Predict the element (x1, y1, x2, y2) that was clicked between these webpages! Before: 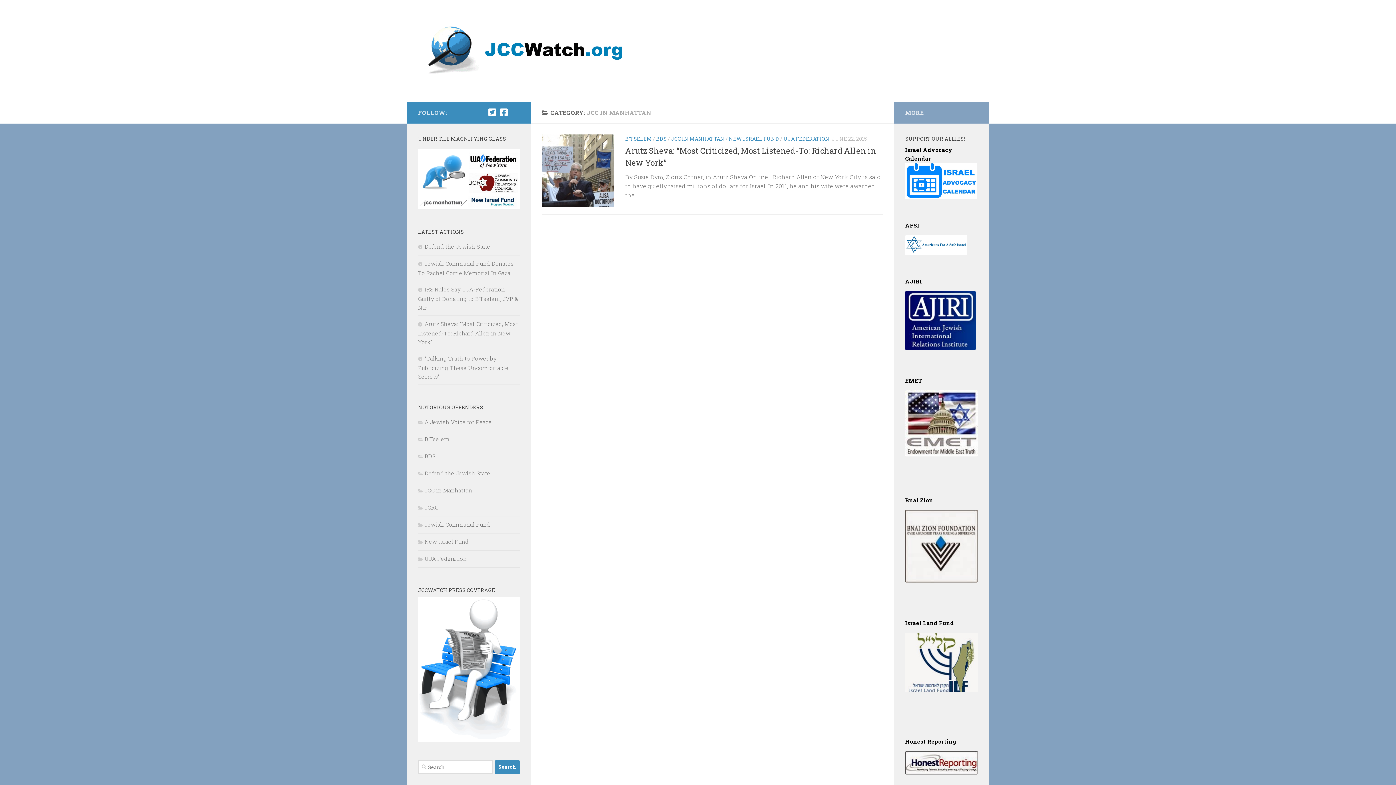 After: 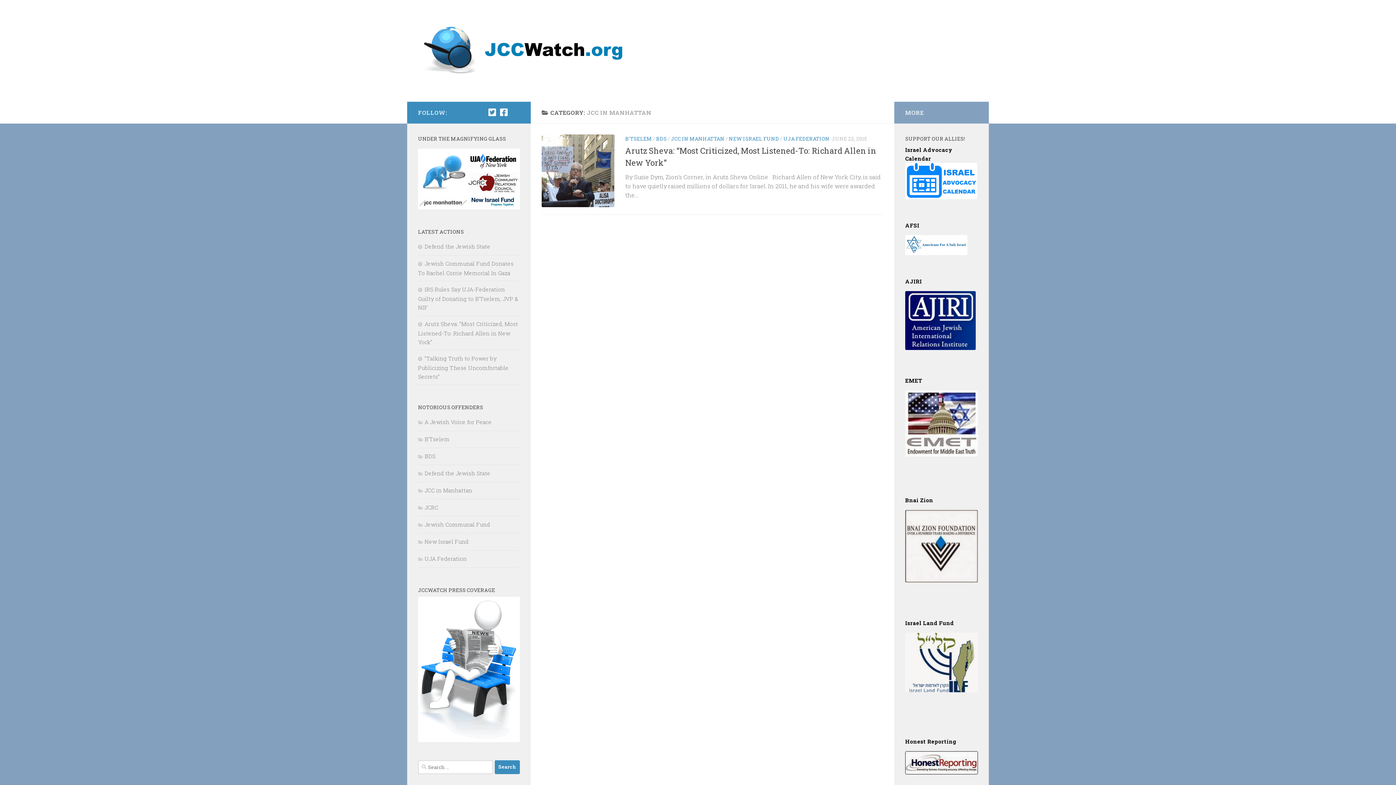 Action: label: Facebook bbox: (499, 107, 508, 116)